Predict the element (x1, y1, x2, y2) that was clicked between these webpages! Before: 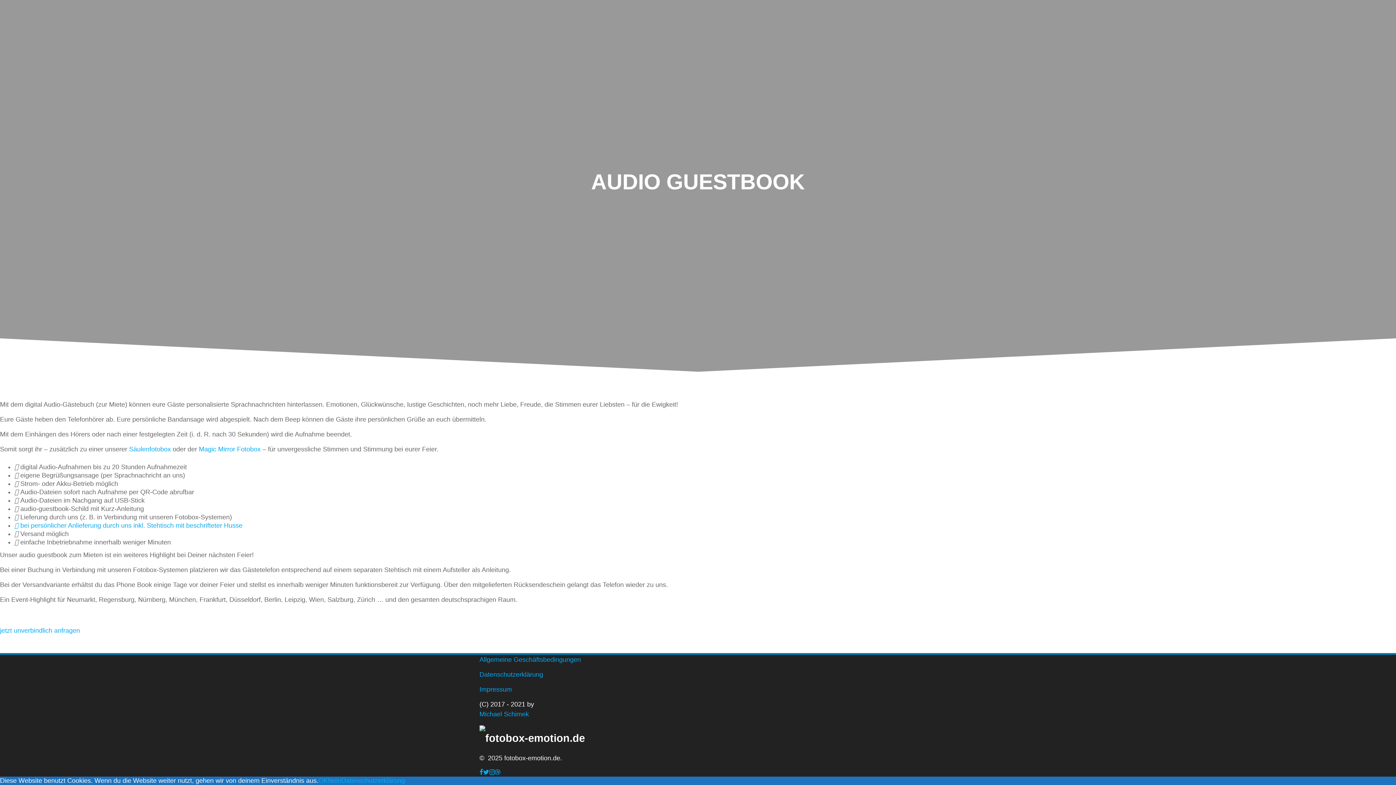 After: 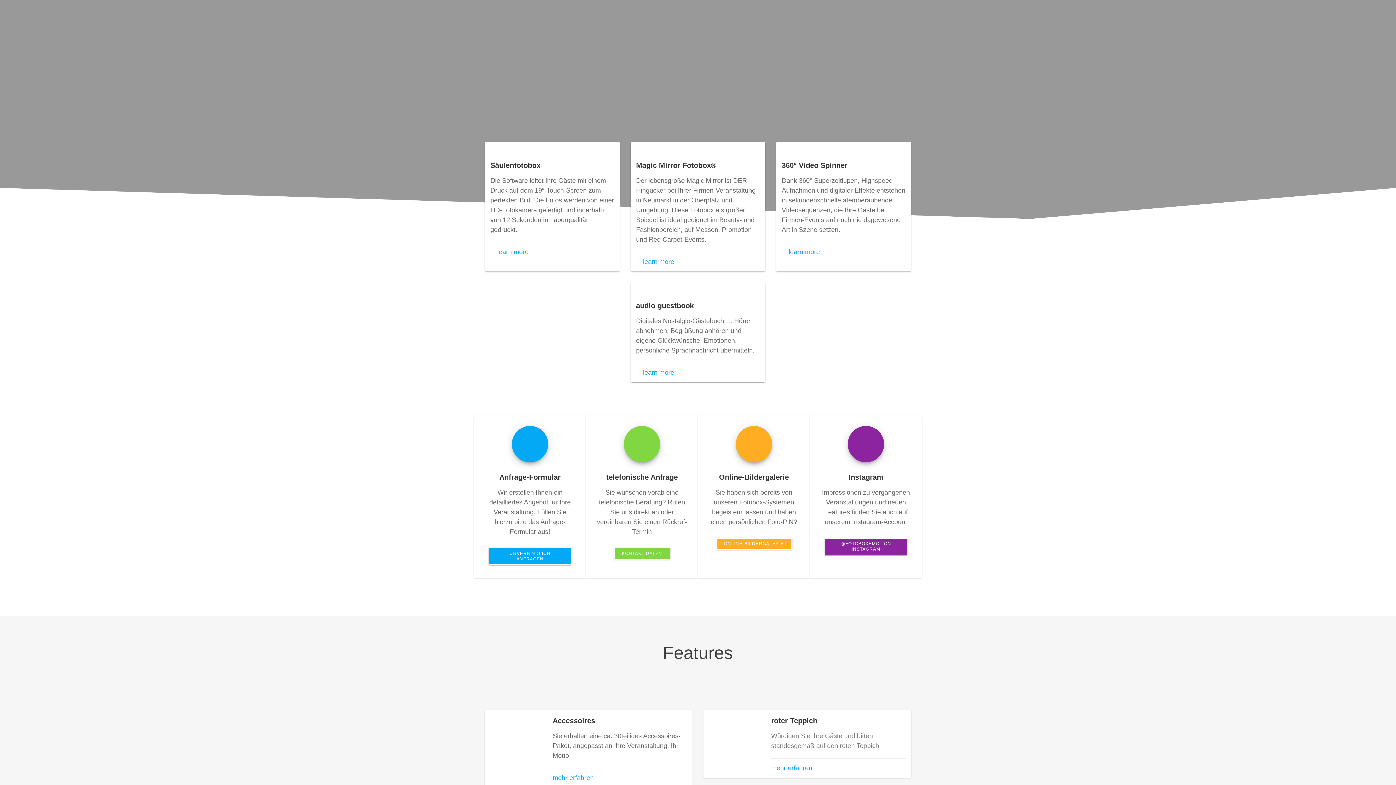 Action: bbox: (479, 724, 585, 753)